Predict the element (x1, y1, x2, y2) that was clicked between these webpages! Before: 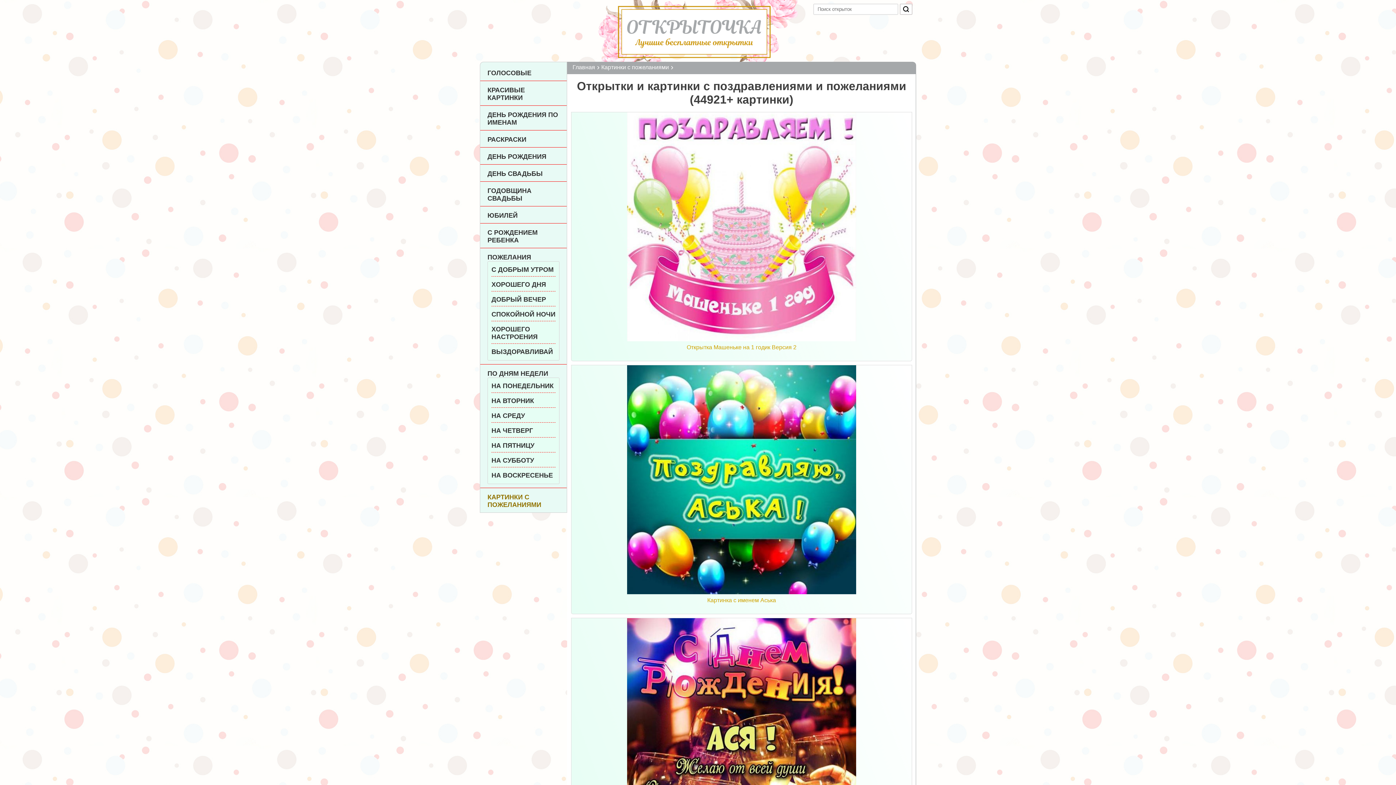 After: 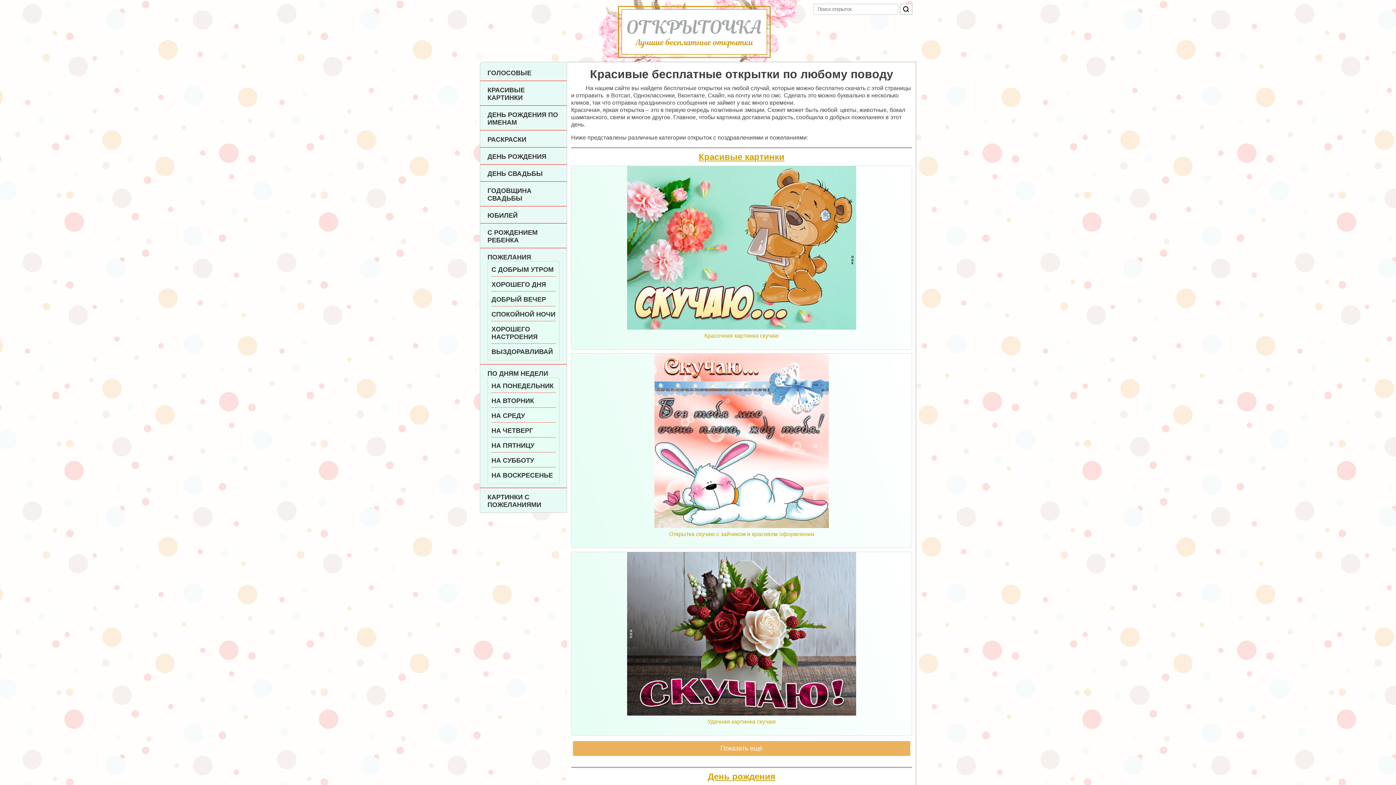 Action: bbox: (598, 0, 798, 83)